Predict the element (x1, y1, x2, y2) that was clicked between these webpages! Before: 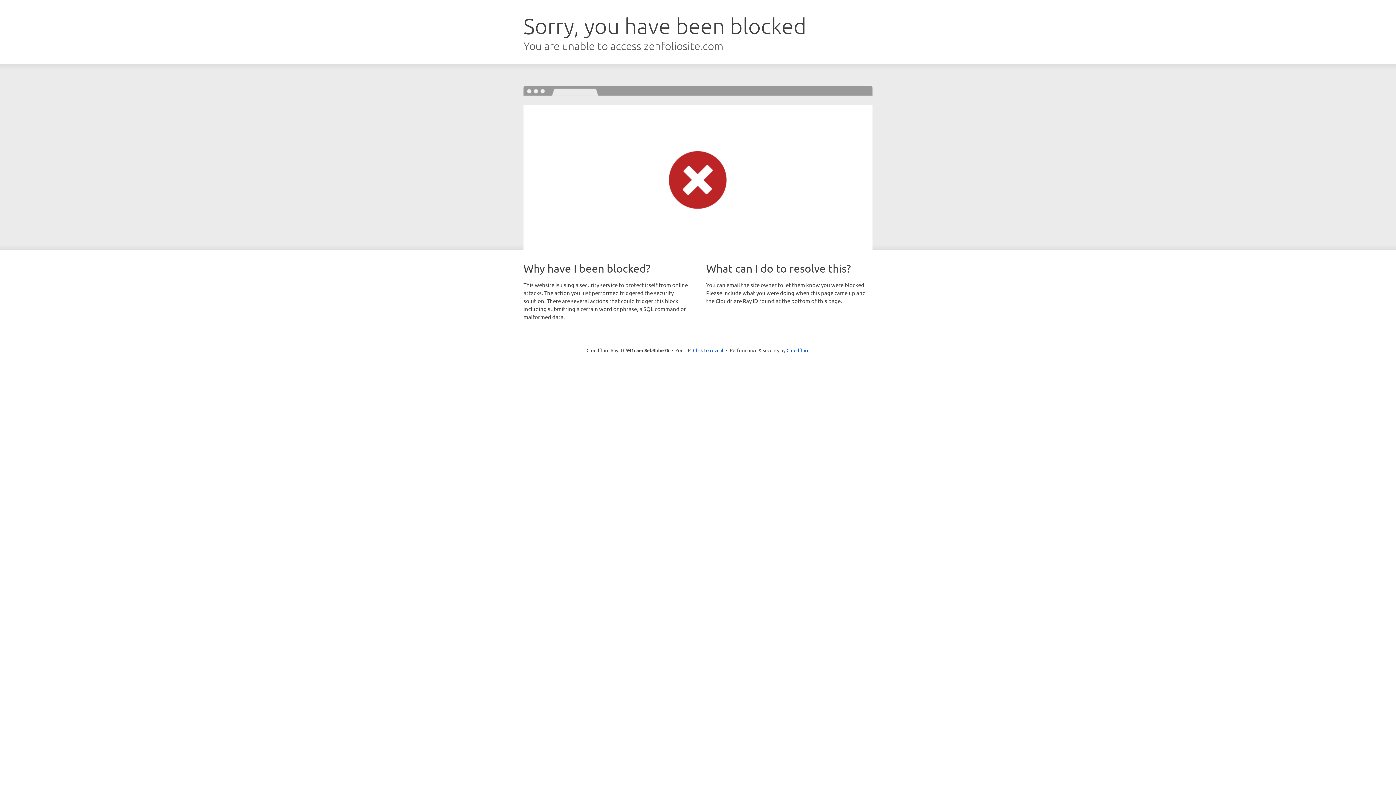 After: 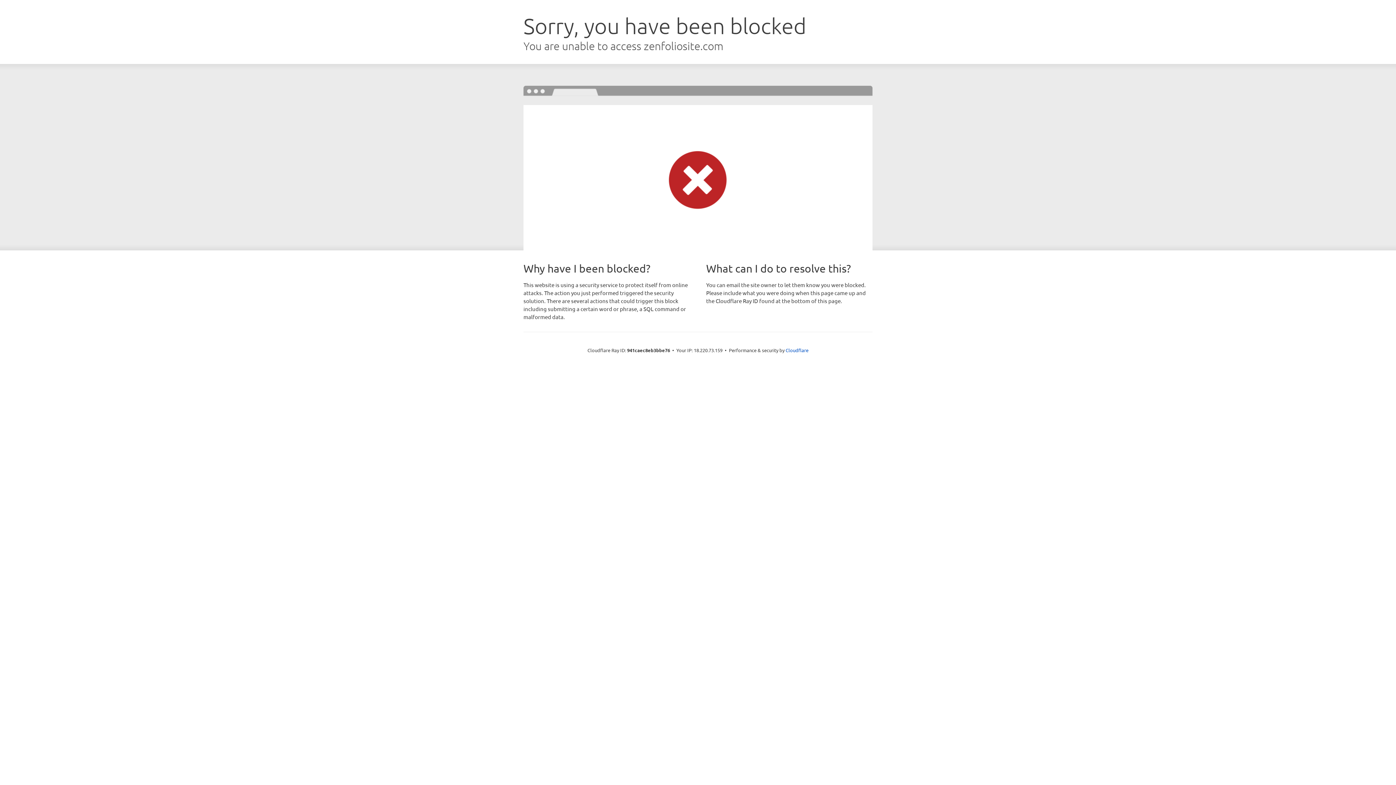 Action: label: Click to reveal bbox: (693, 346, 723, 353)